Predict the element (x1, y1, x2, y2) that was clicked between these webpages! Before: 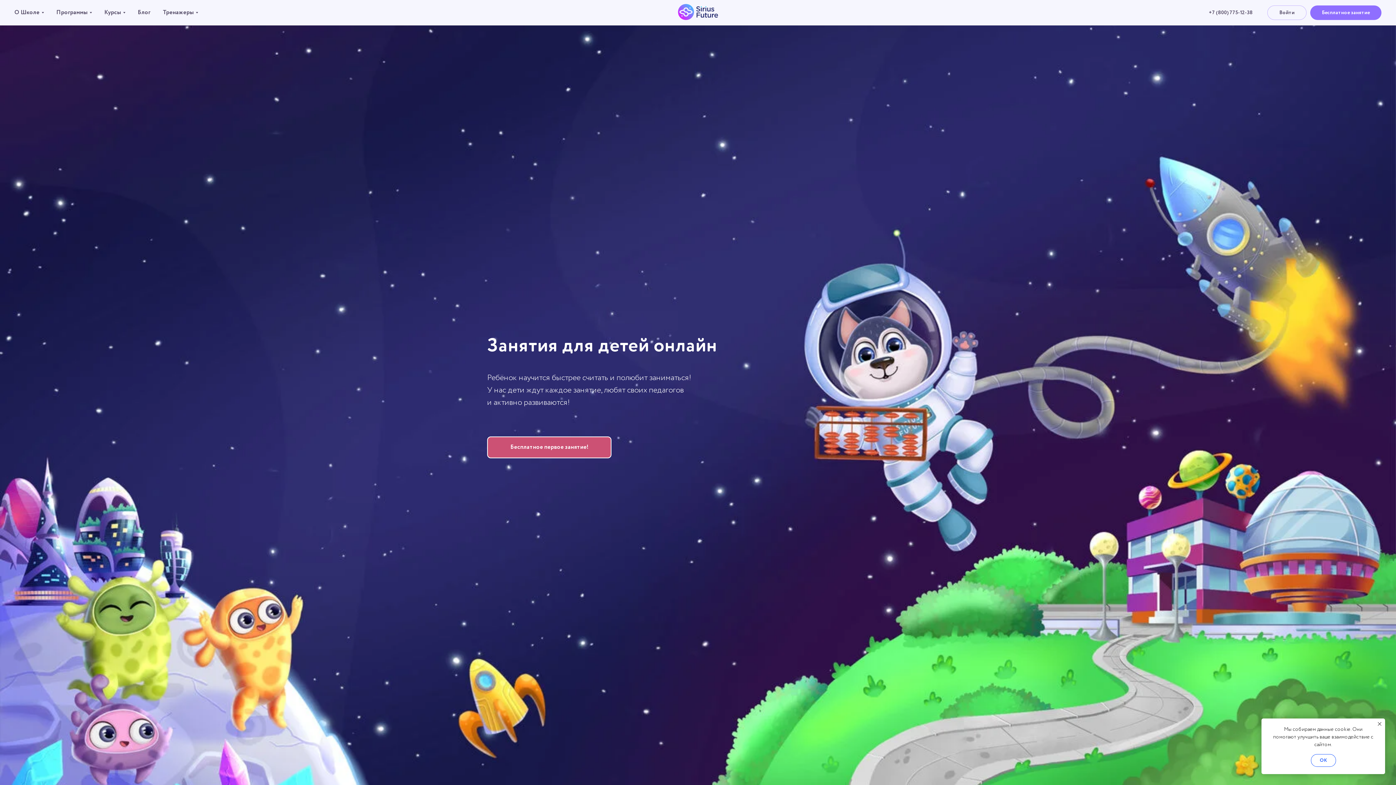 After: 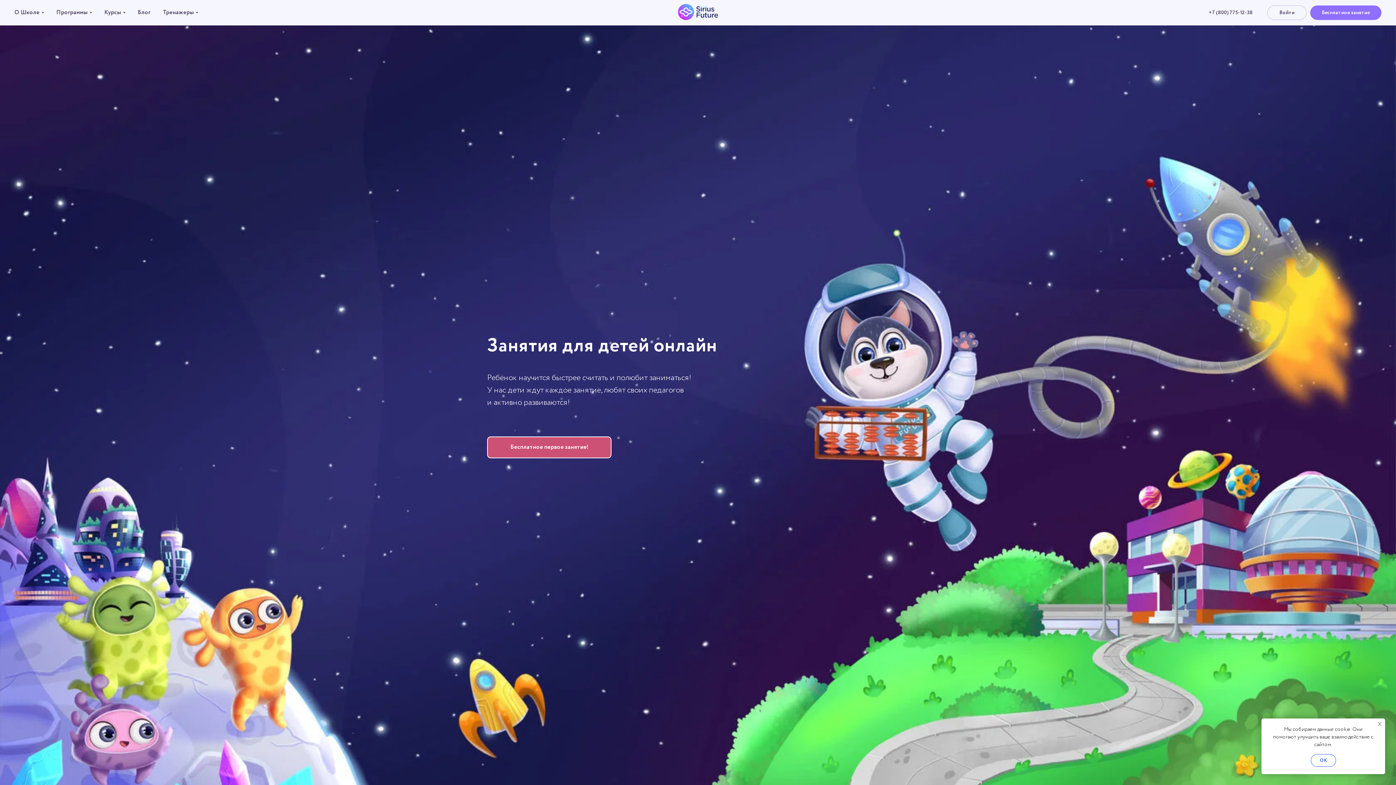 Action: label: Закрыть уведомление bbox: (1376, 720, 1383, 728)